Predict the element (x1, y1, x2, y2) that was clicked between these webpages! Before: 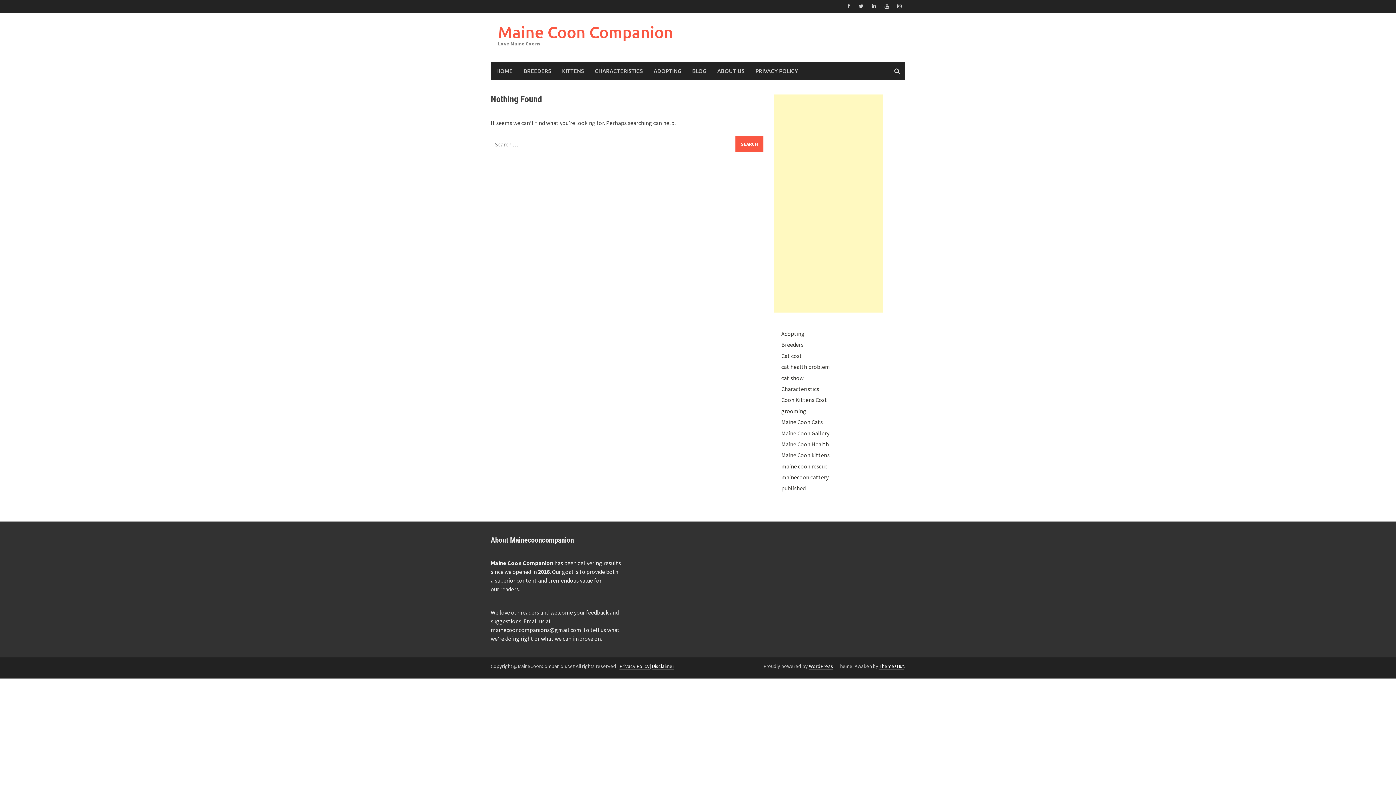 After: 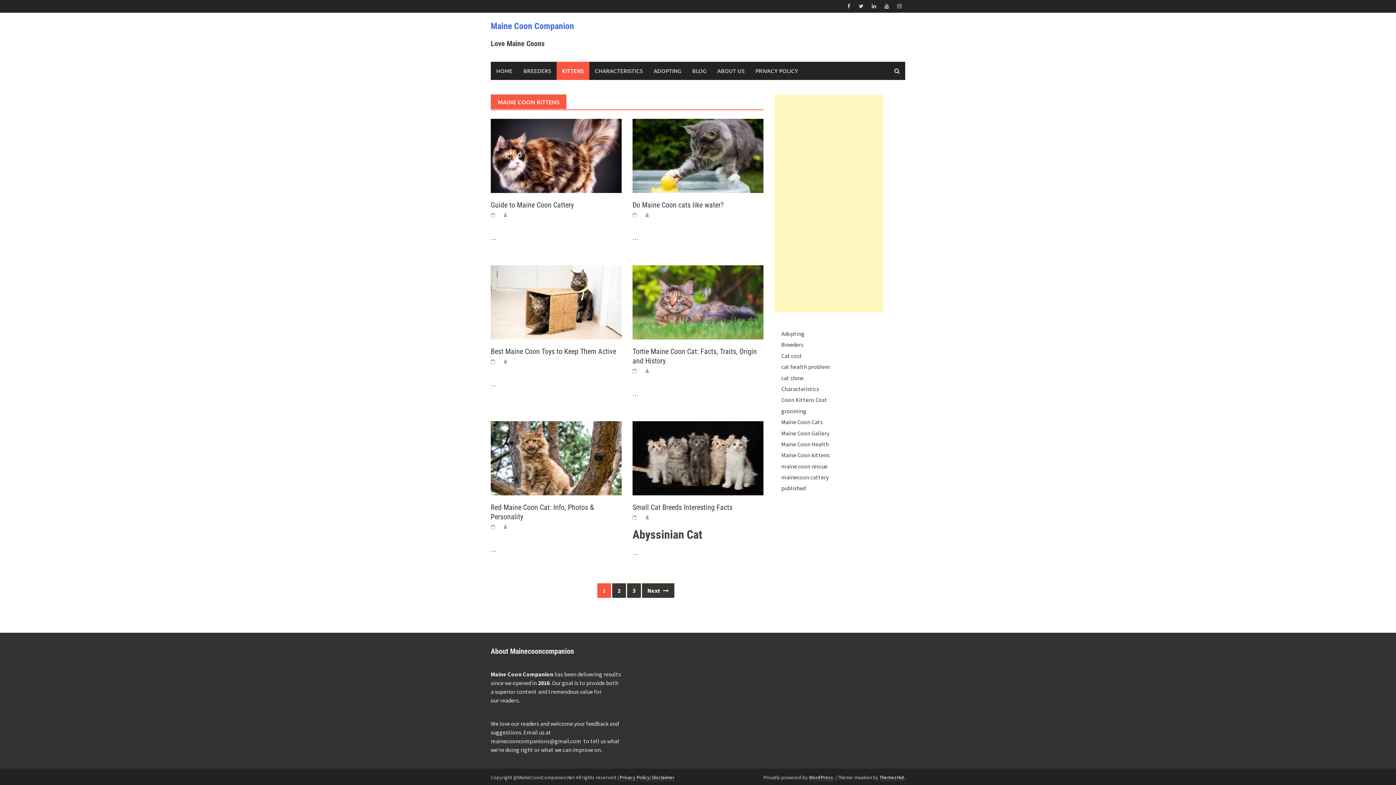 Action: label: KITTENS bbox: (556, 61, 589, 80)